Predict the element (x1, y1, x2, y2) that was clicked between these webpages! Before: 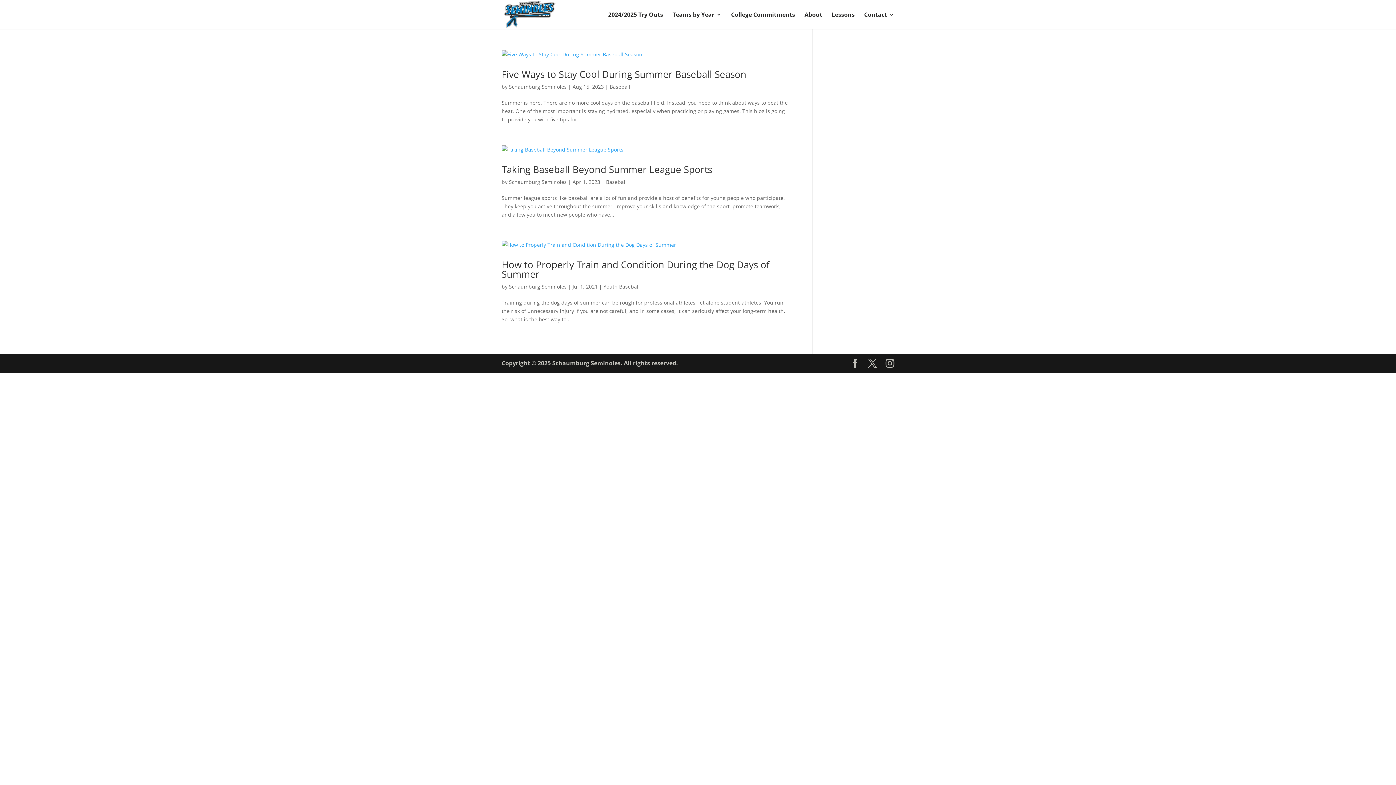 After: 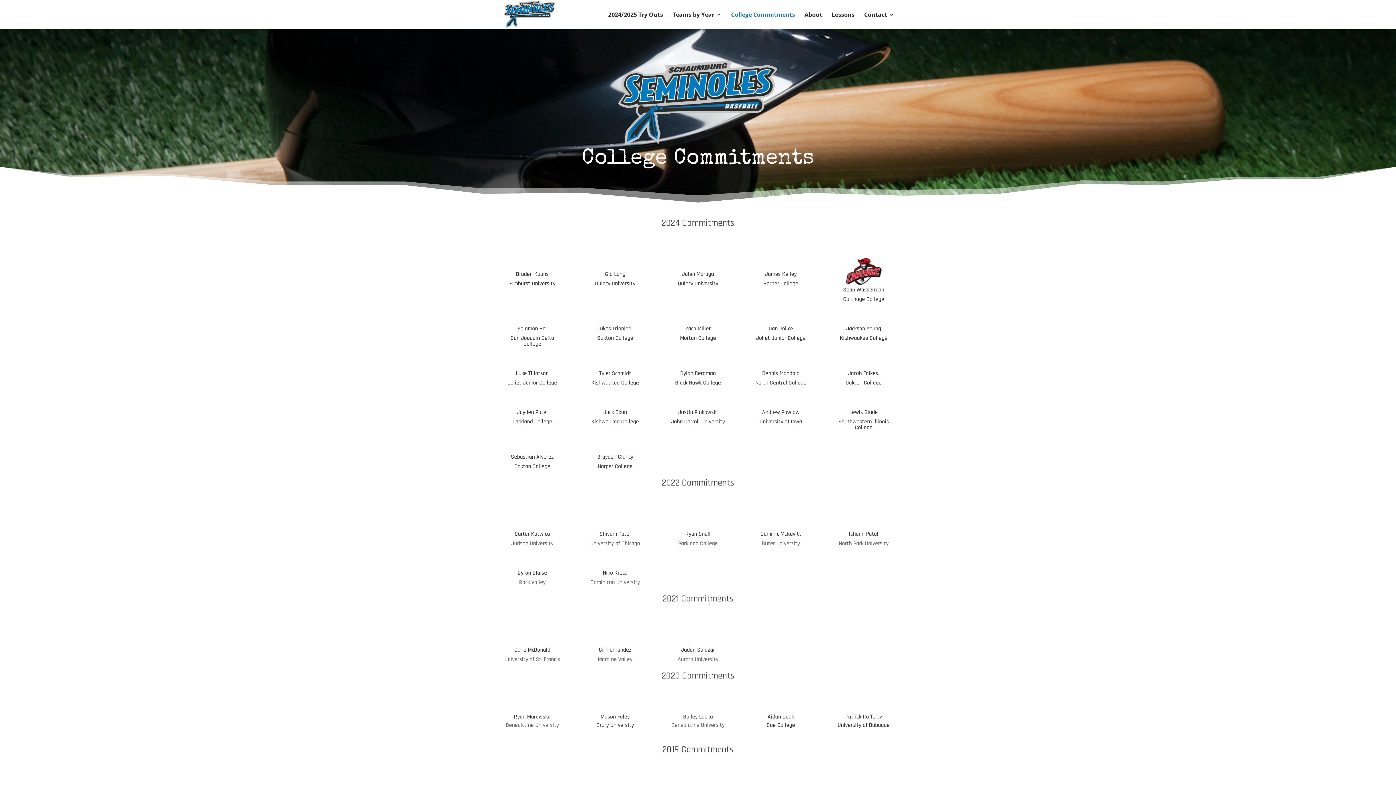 Action: label: College Commitments bbox: (731, 12, 795, 29)